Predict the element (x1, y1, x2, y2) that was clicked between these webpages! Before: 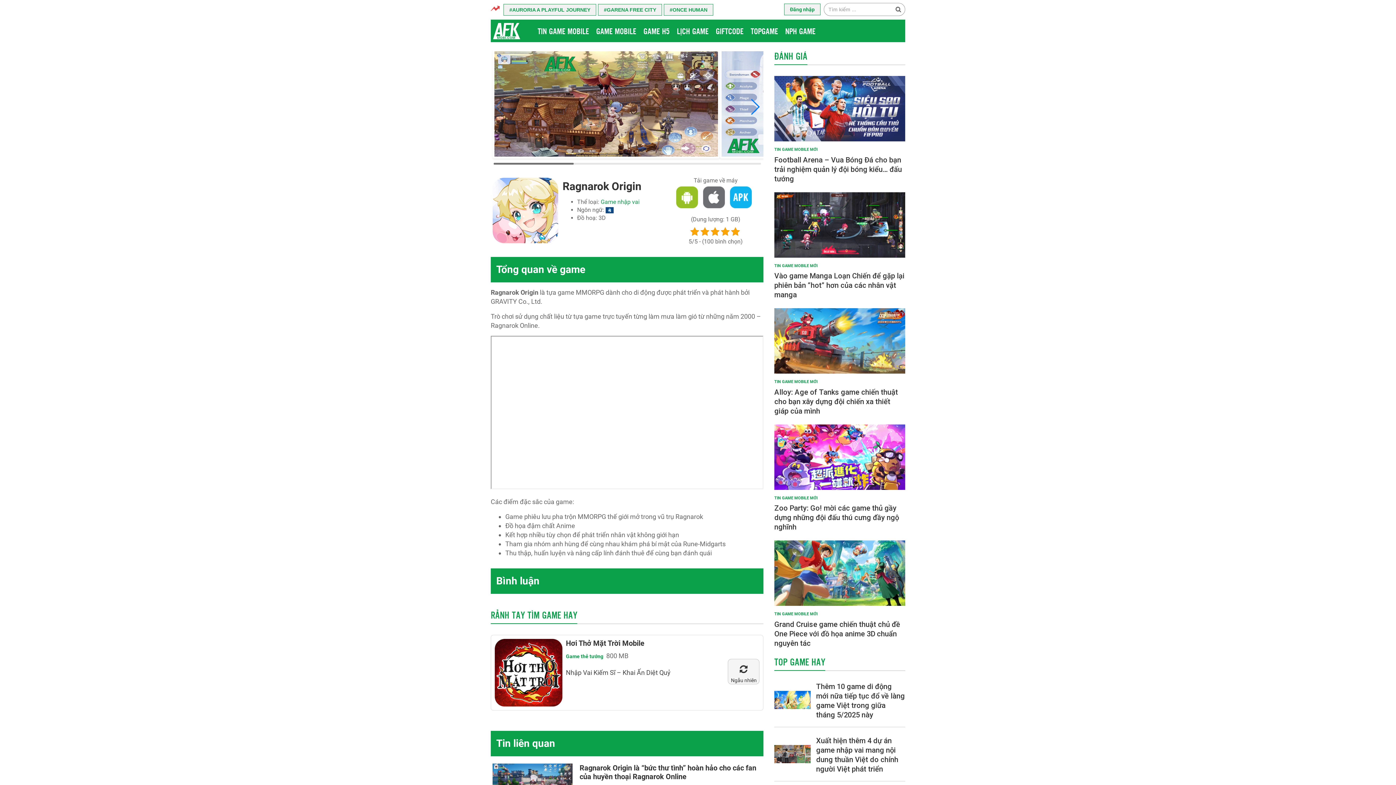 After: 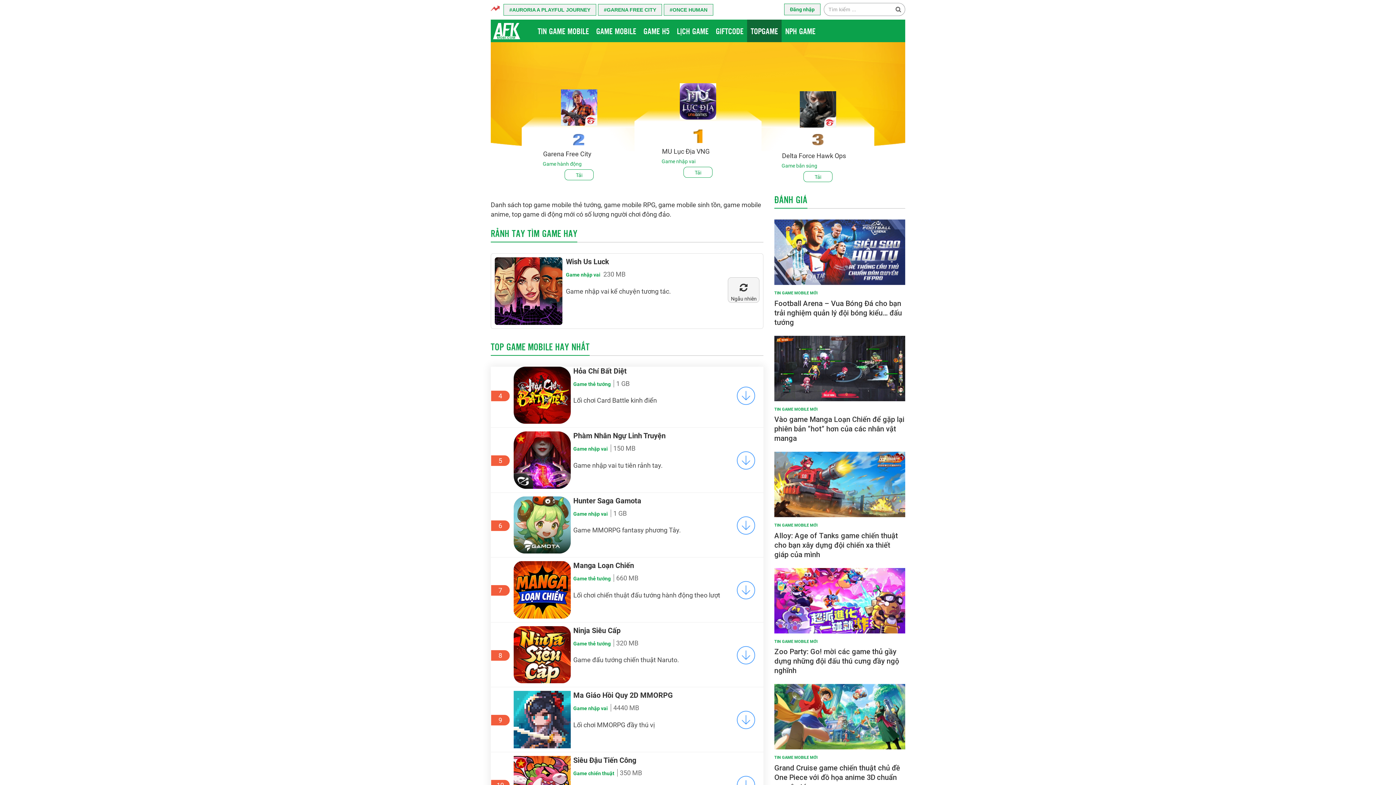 Action: bbox: (750, 19, 778, 42) label: TOPGAME